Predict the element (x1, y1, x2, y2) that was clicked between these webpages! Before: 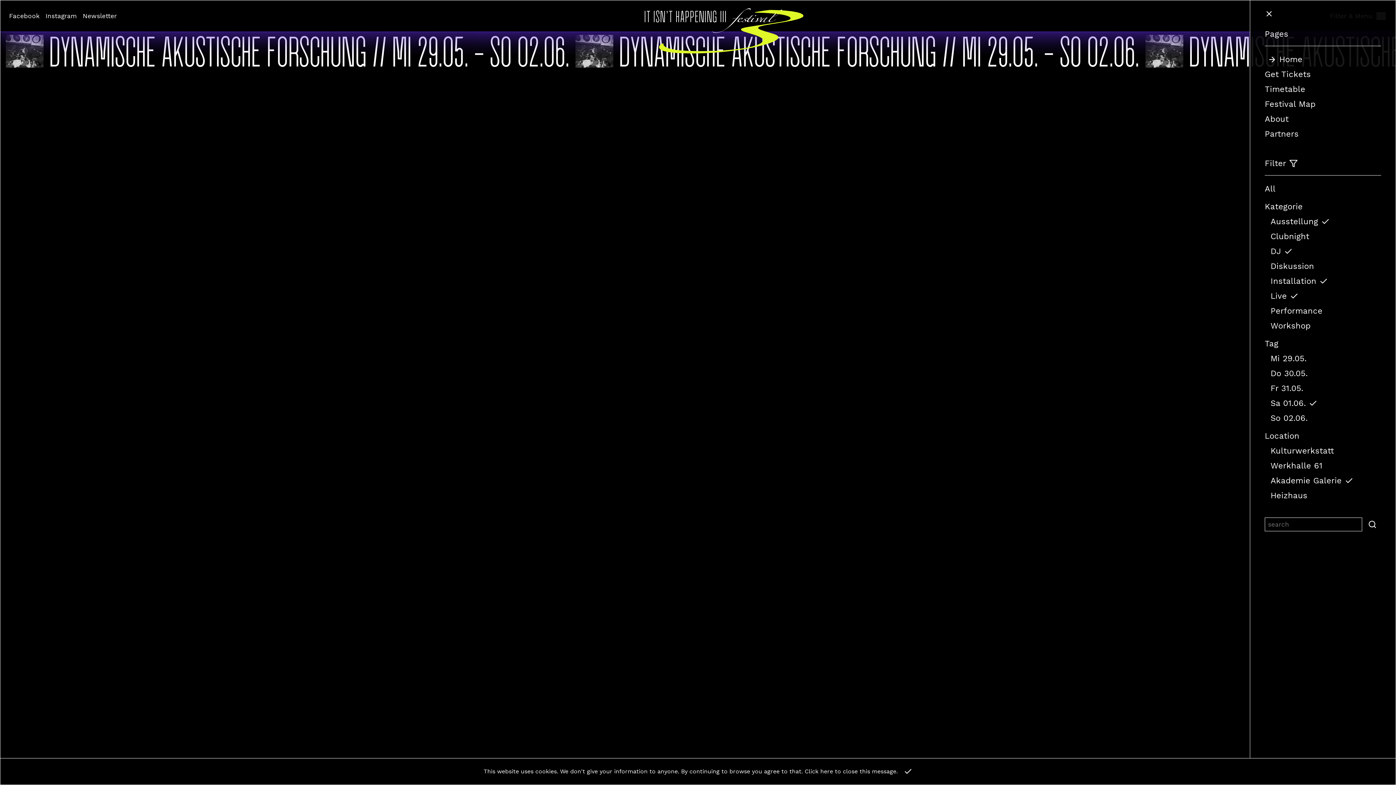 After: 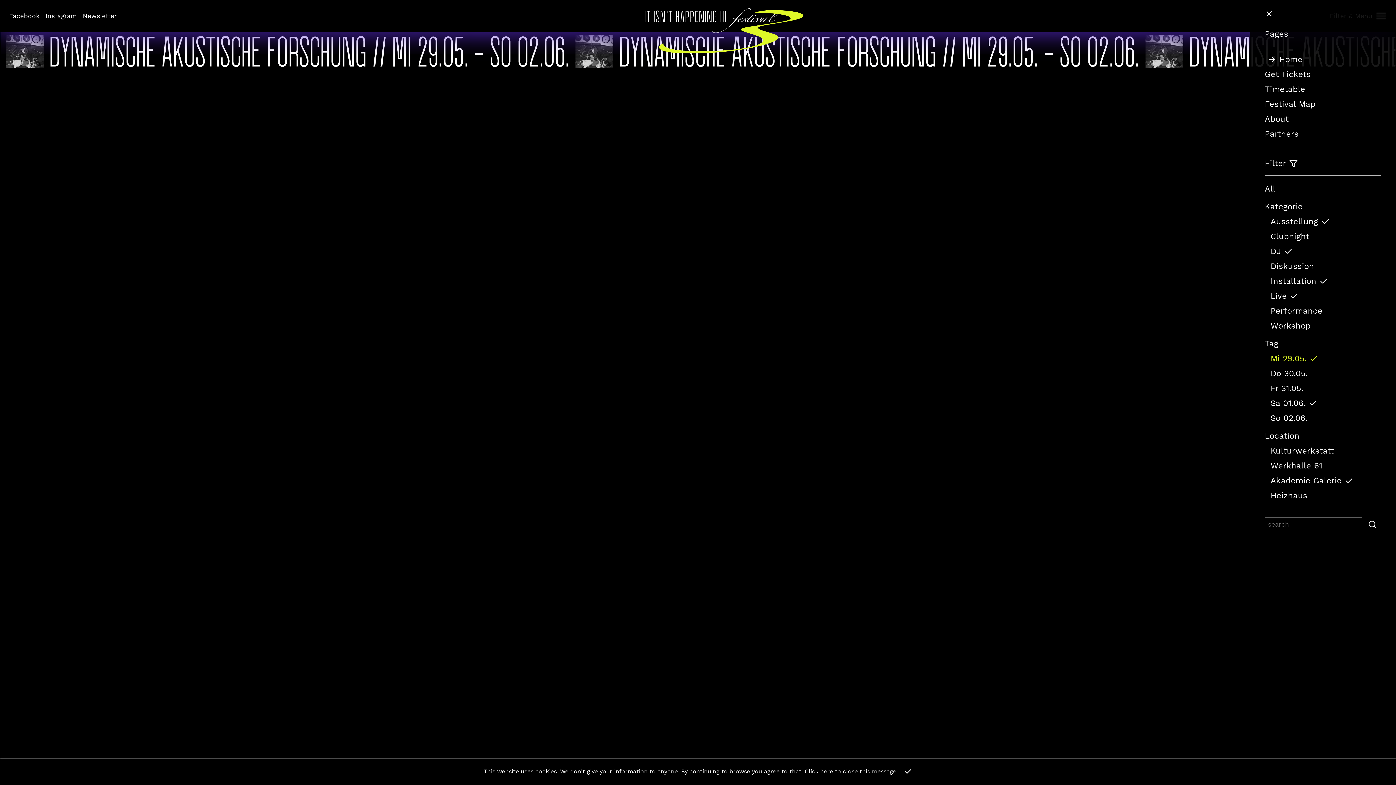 Action: bbox: (1270, 352, 1307, 364) label: Mi 29.05.